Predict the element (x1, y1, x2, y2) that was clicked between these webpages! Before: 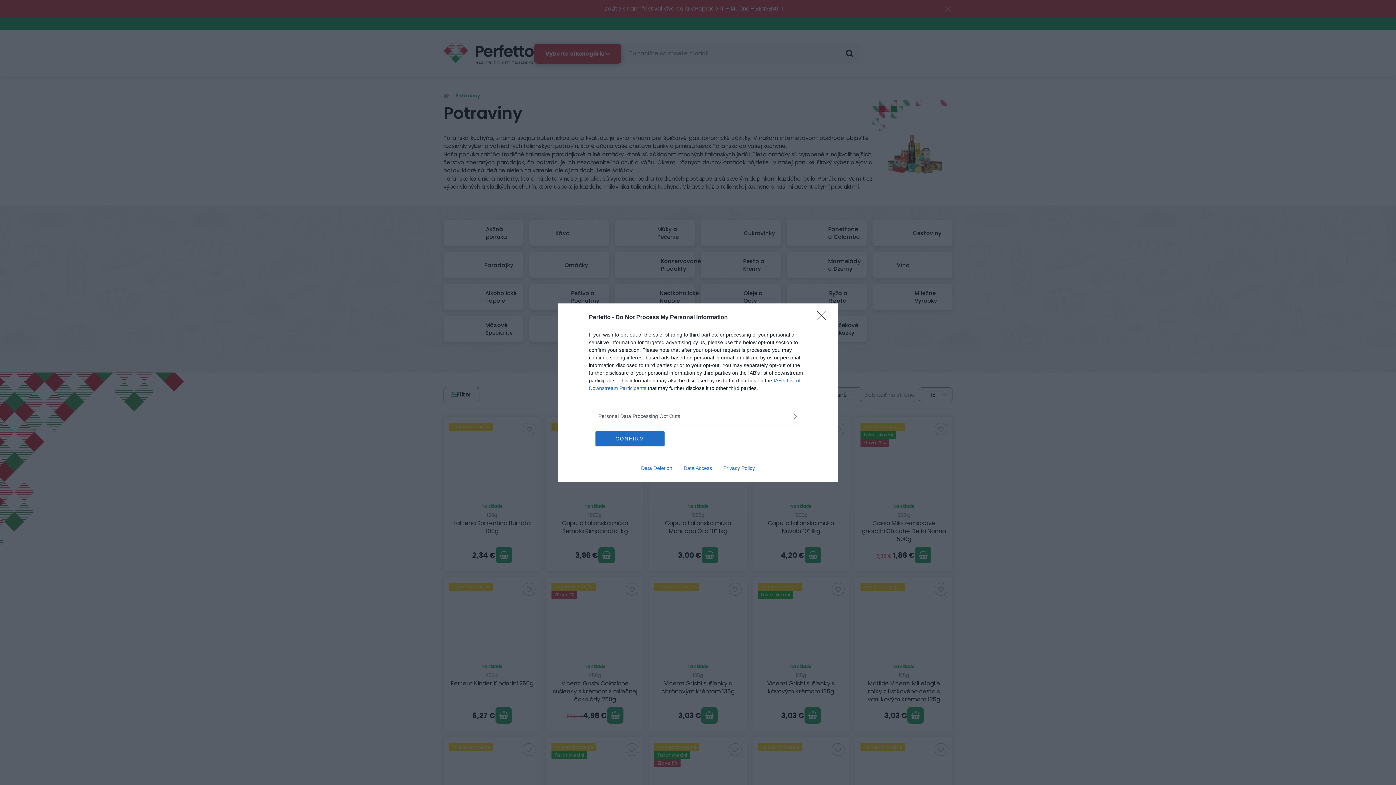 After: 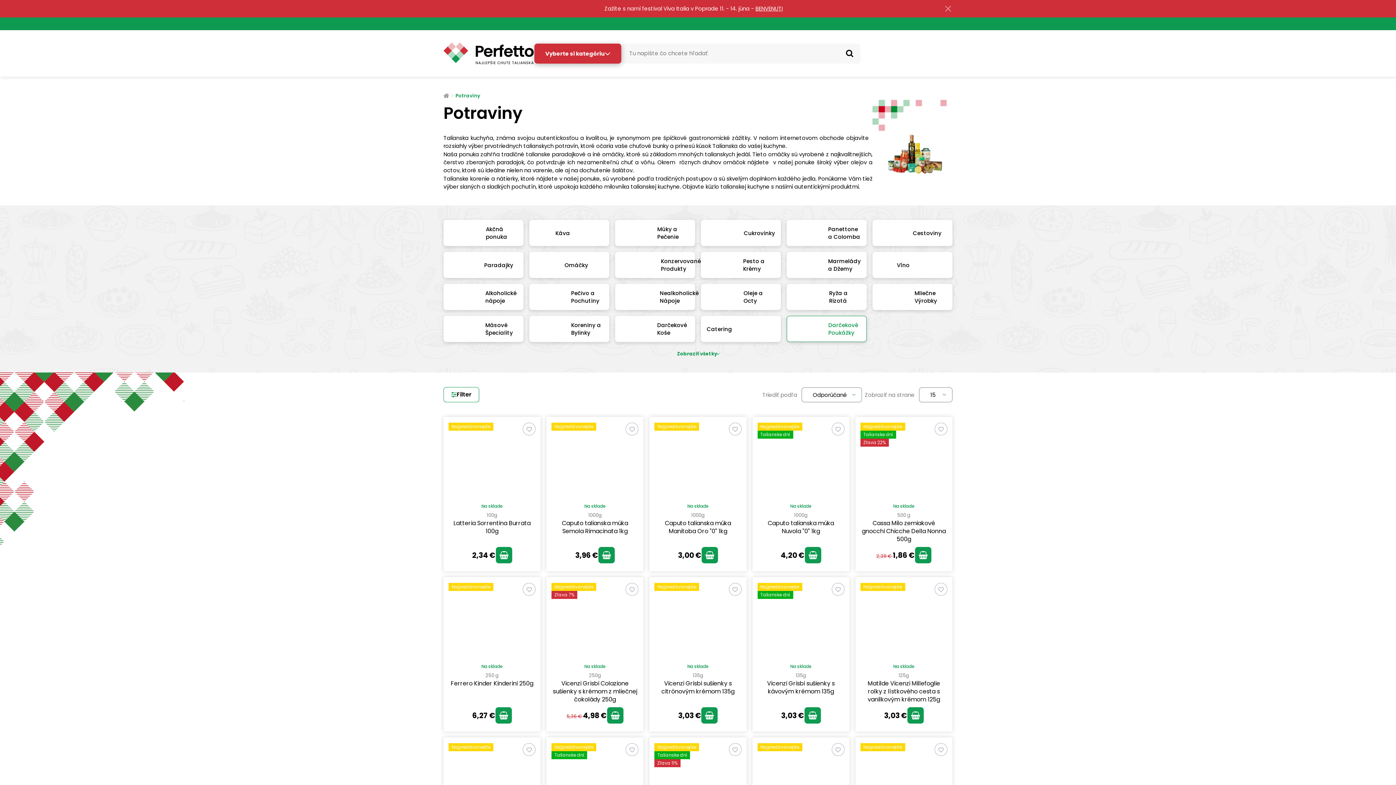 Action: label: Close bbox: (817, 310, 830, 324)